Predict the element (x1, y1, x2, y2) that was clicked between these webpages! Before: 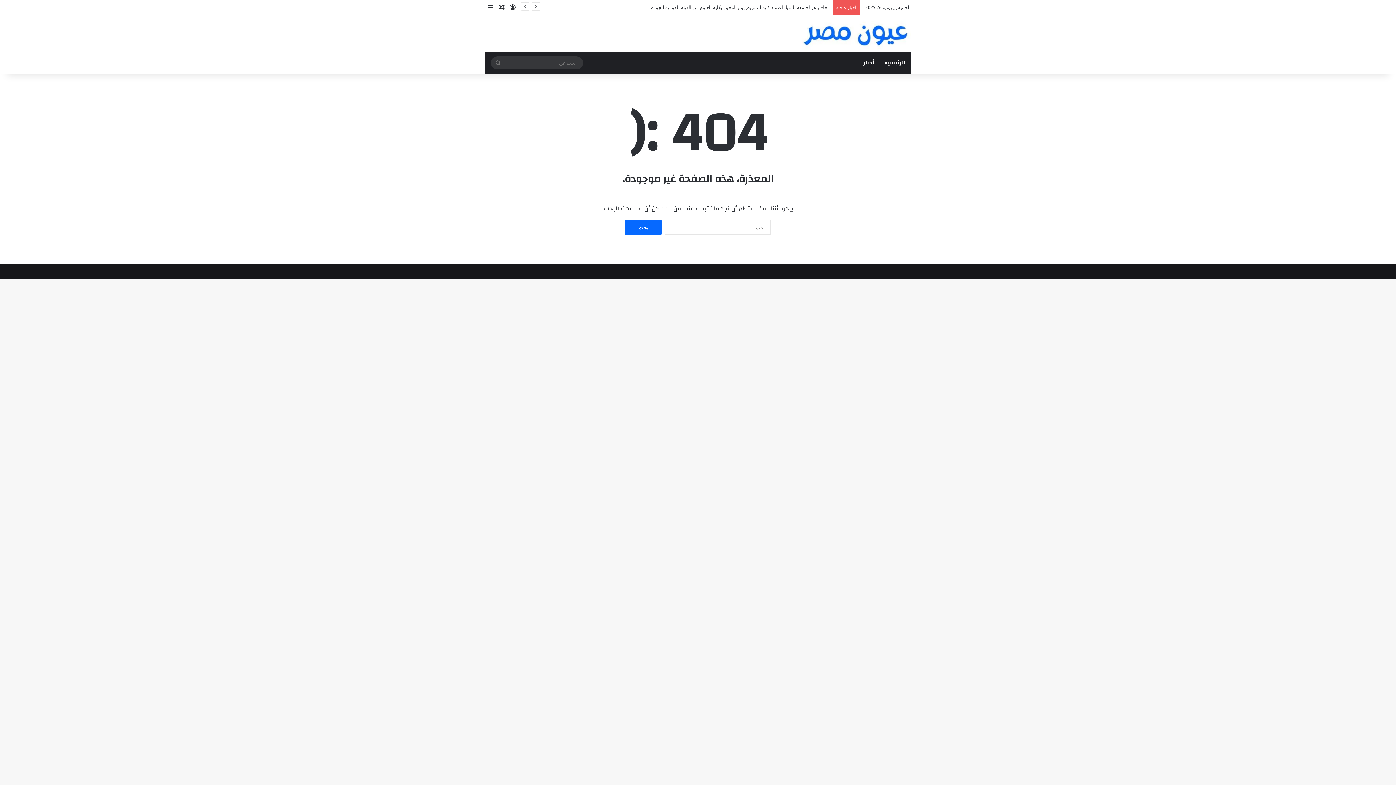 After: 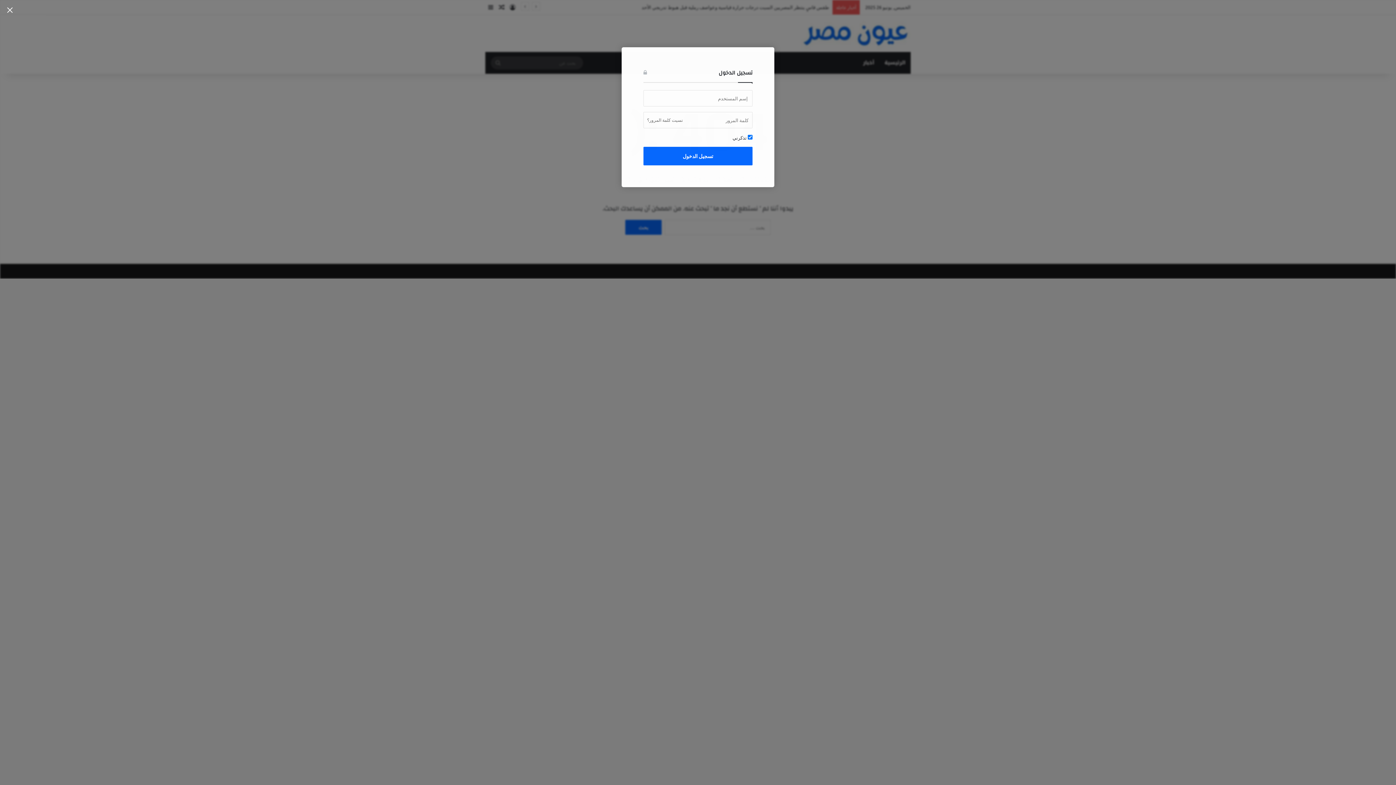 Action: bbox: (507, 0, 518, 14) label: تسجيل الدخول